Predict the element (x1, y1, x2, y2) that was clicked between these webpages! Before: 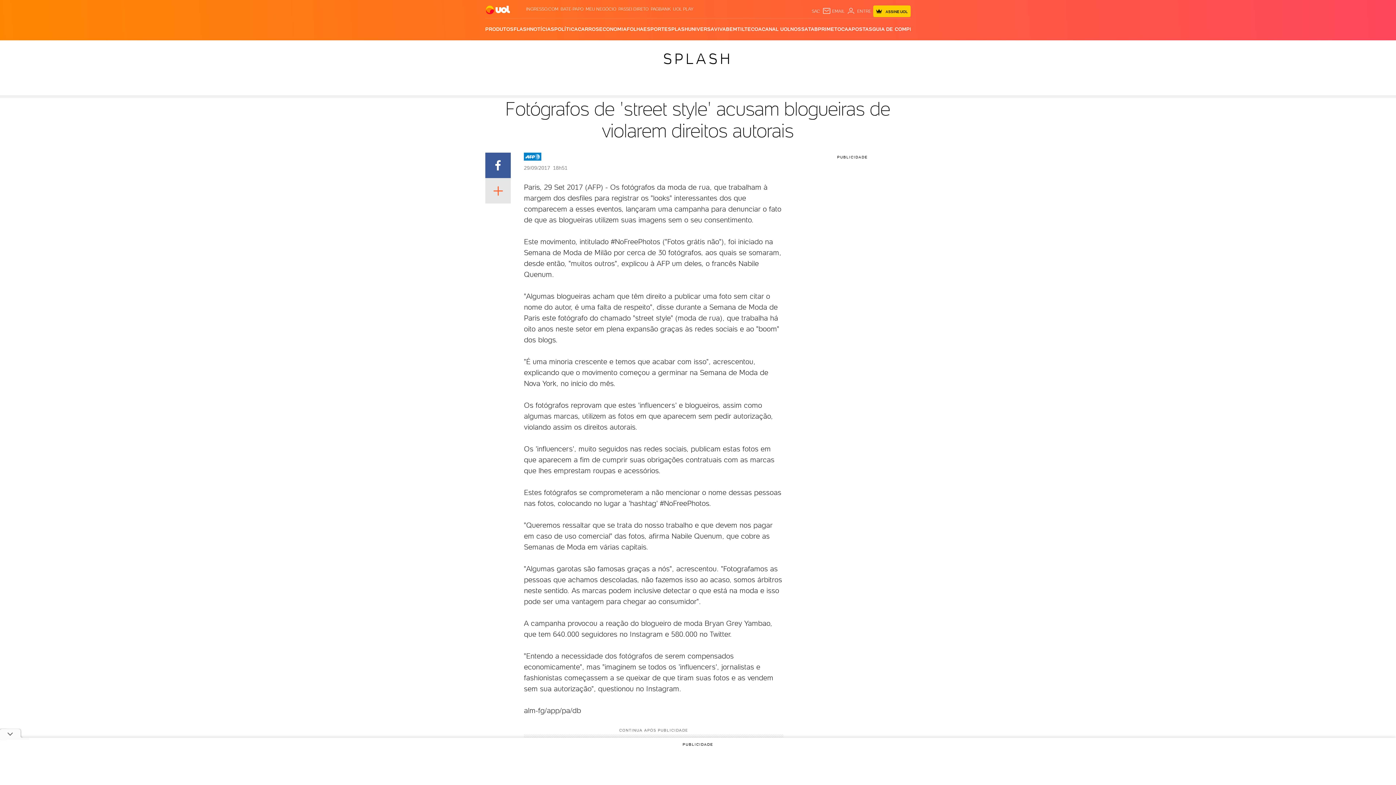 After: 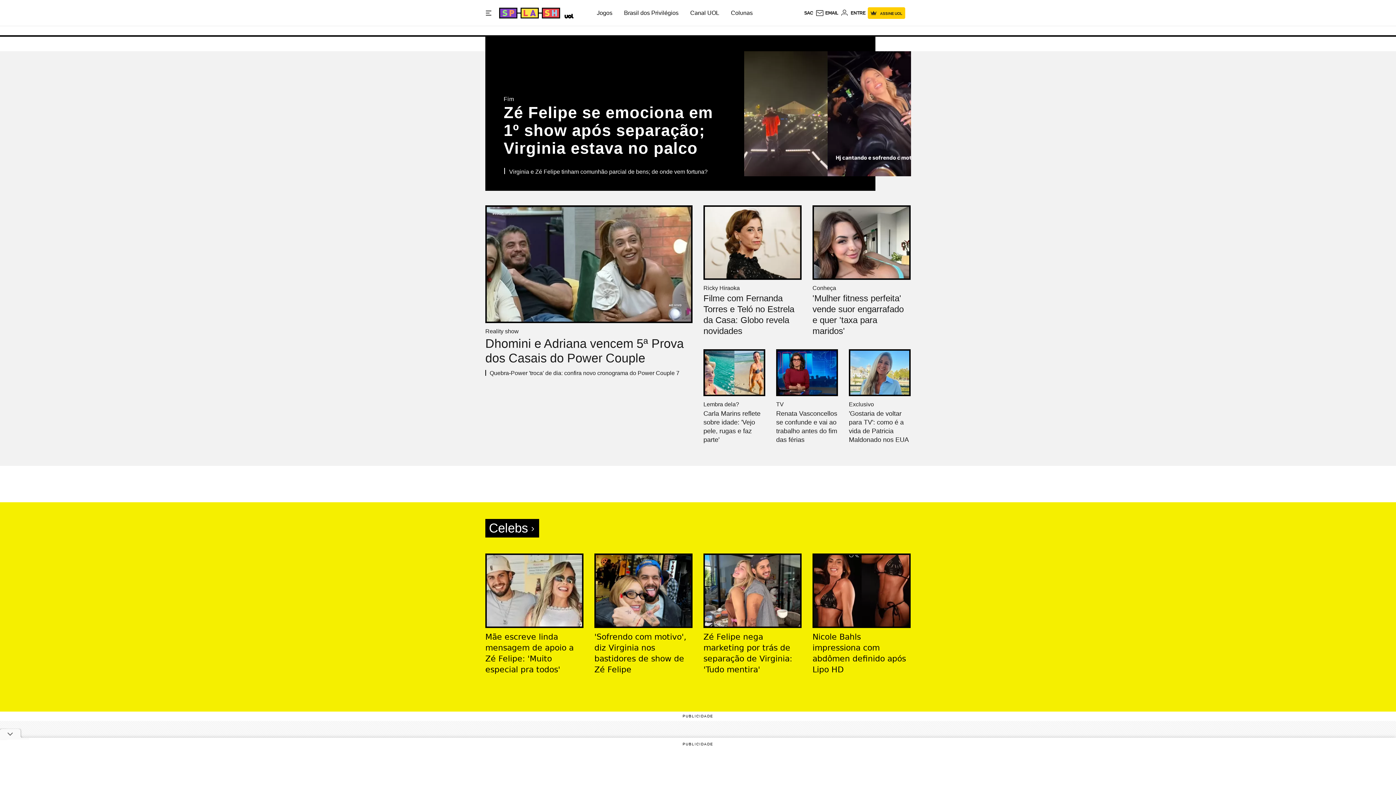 Action: bbox: (668, 18, 688, 40) label: SPLASH